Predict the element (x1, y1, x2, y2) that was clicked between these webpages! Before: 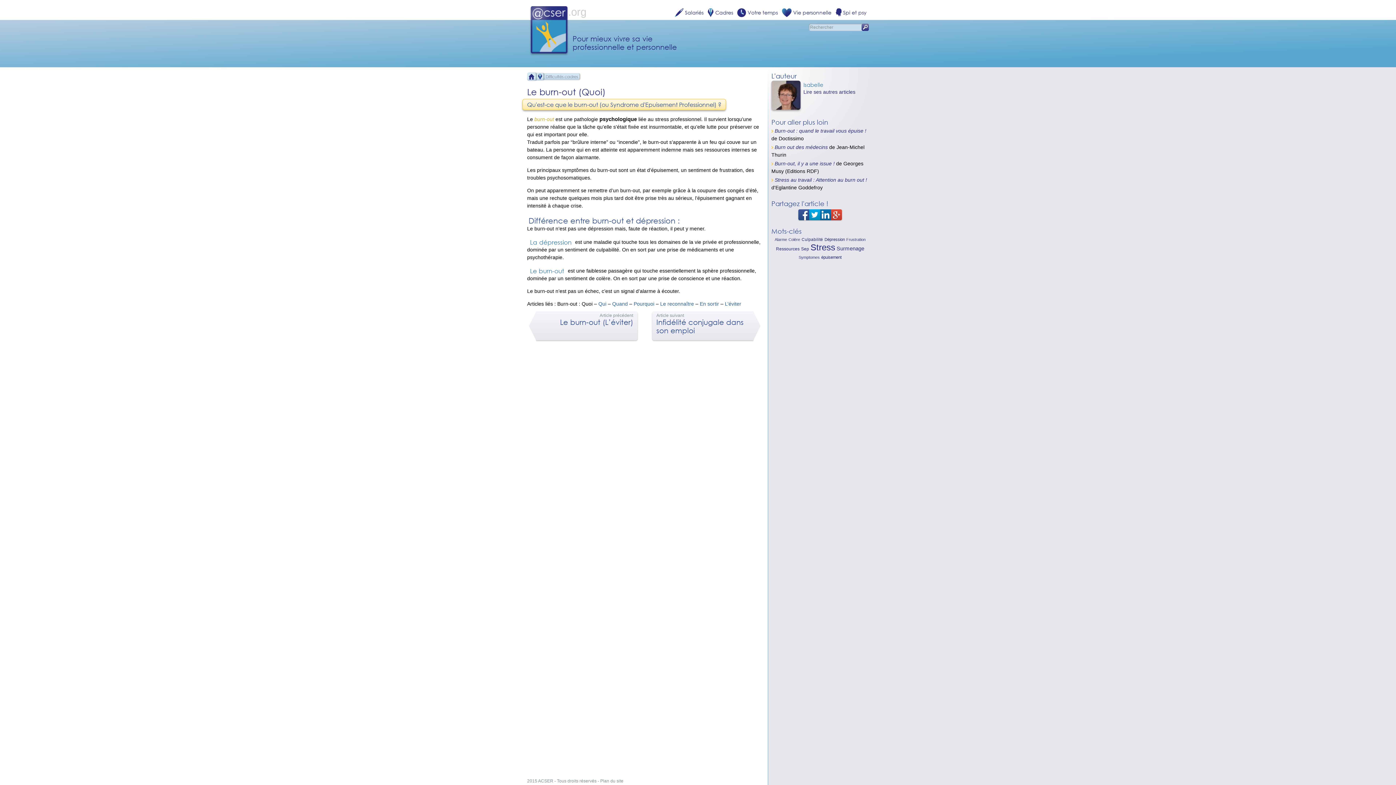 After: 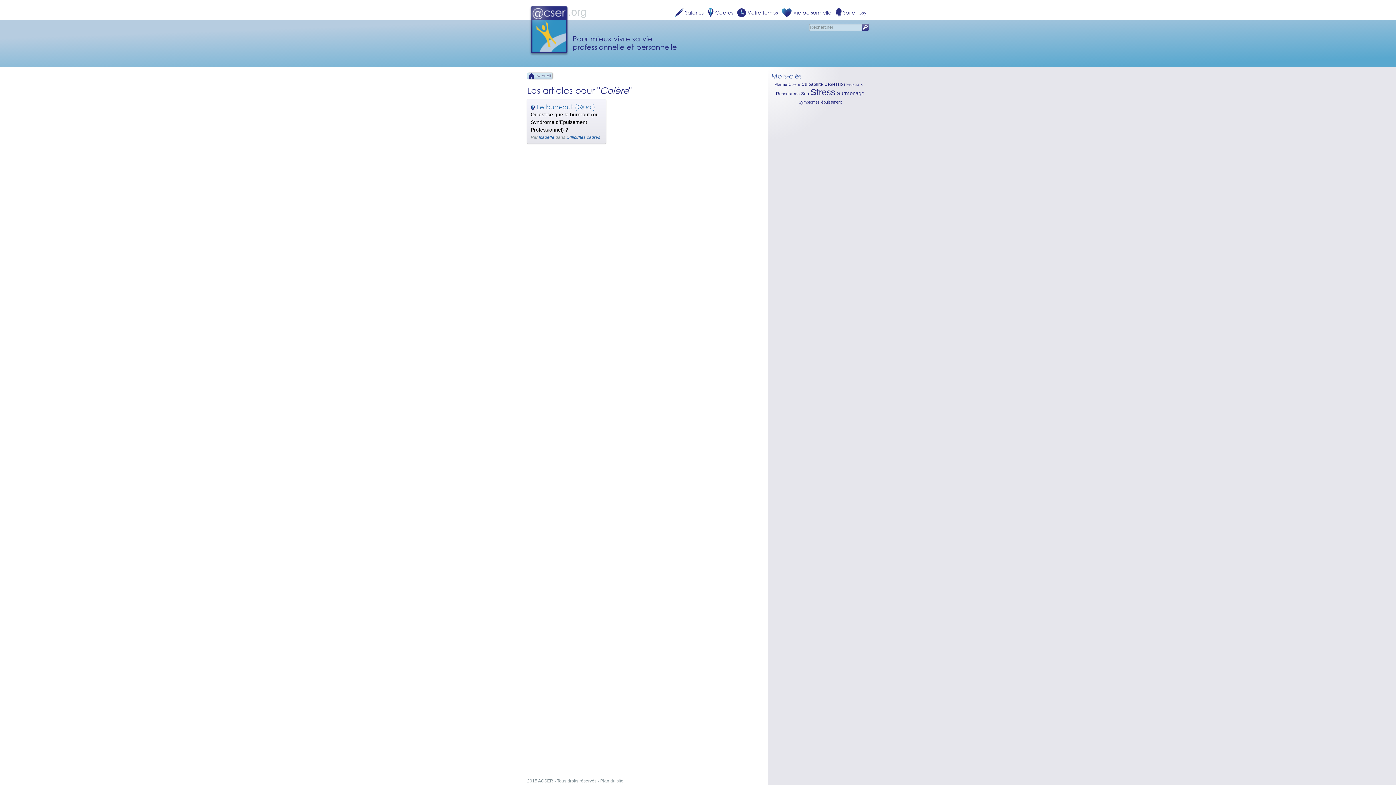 Action: bbox: (788, 237, 800, 241) label: Colère